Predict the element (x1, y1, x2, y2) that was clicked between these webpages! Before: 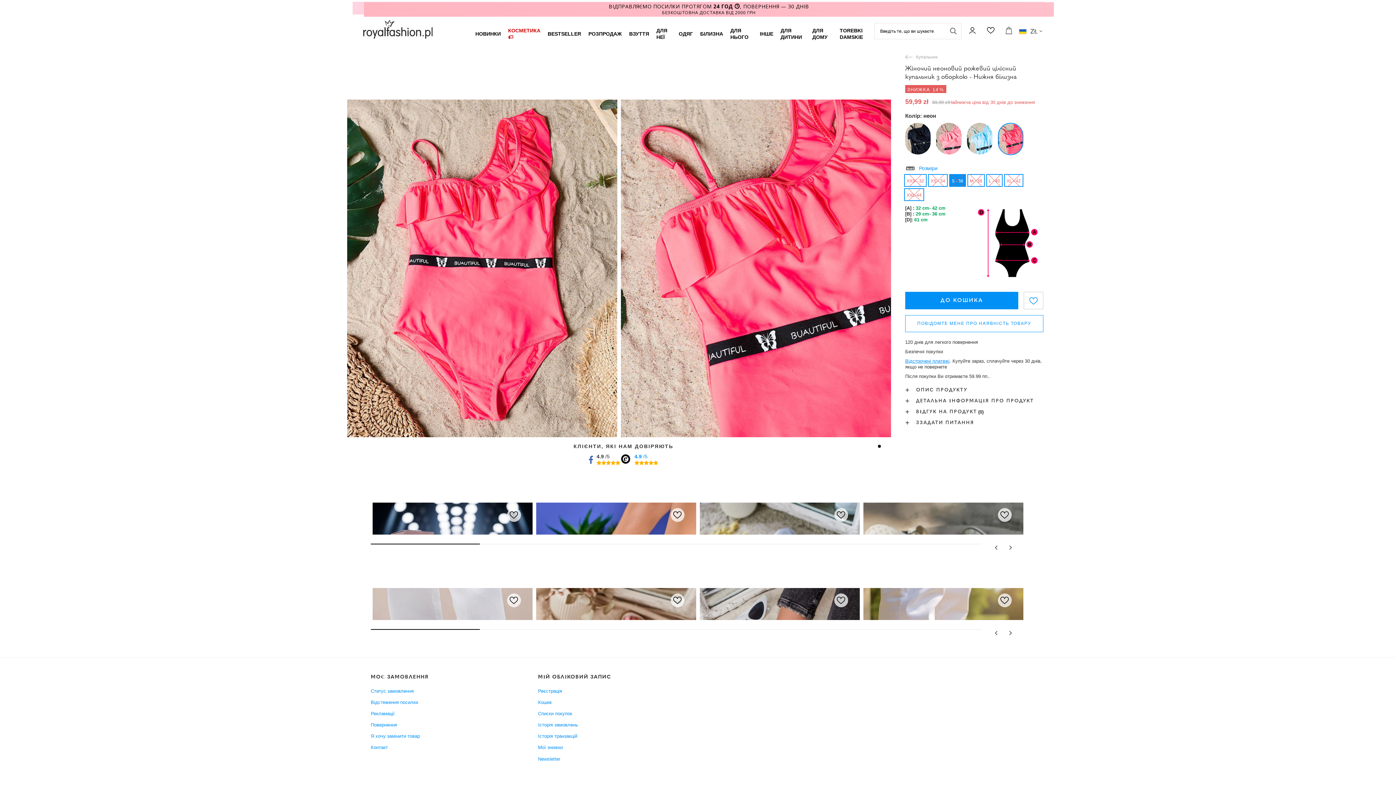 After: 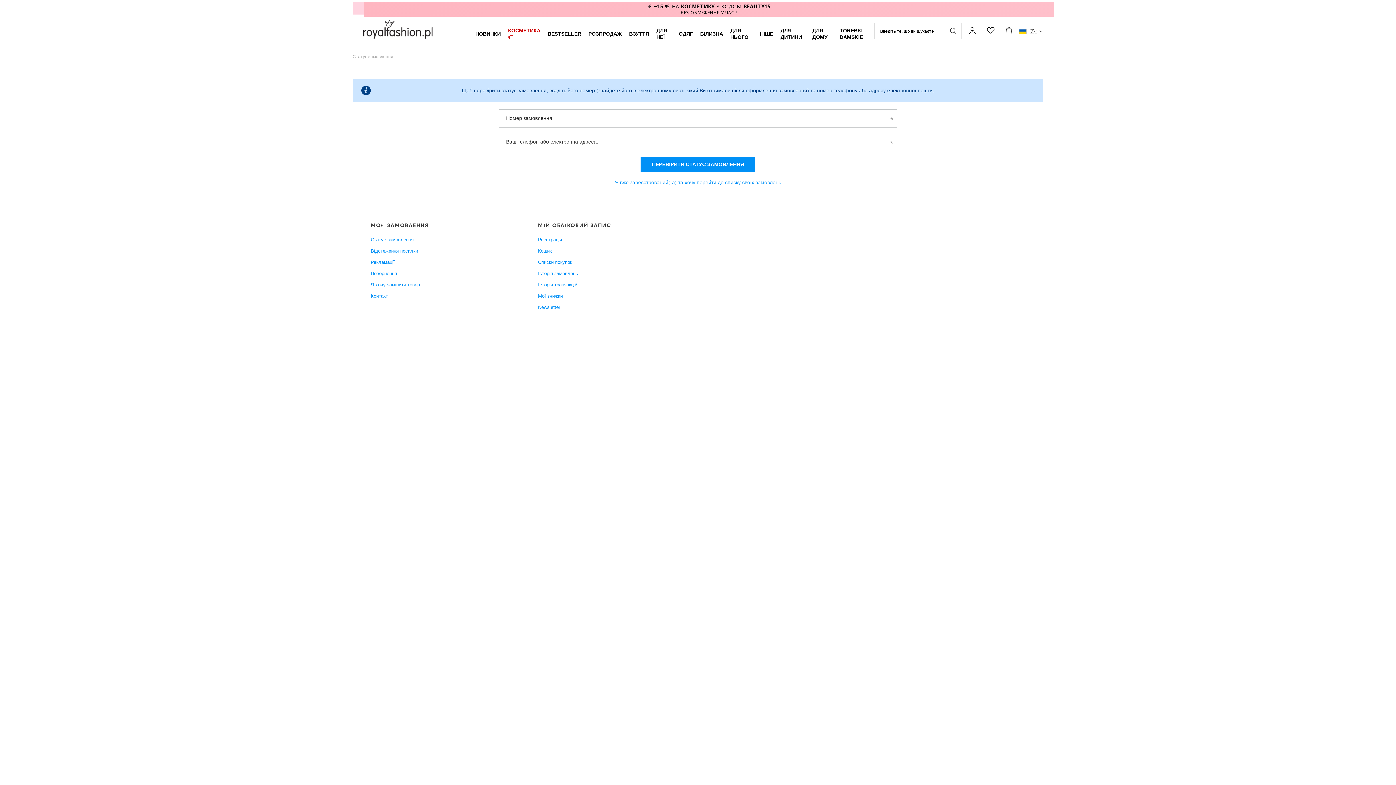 Action: bbox: (370, 688, 508, 694) label: Статус замовлення